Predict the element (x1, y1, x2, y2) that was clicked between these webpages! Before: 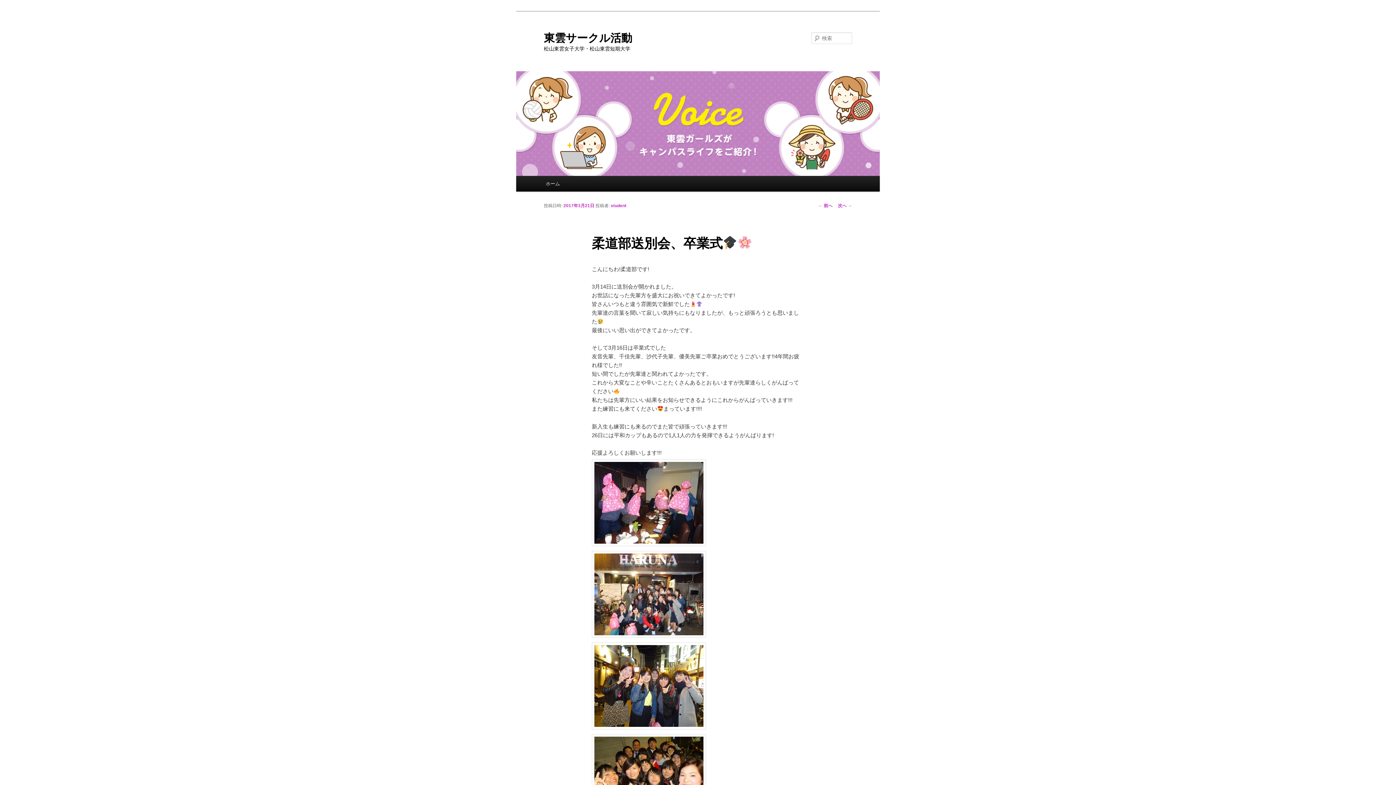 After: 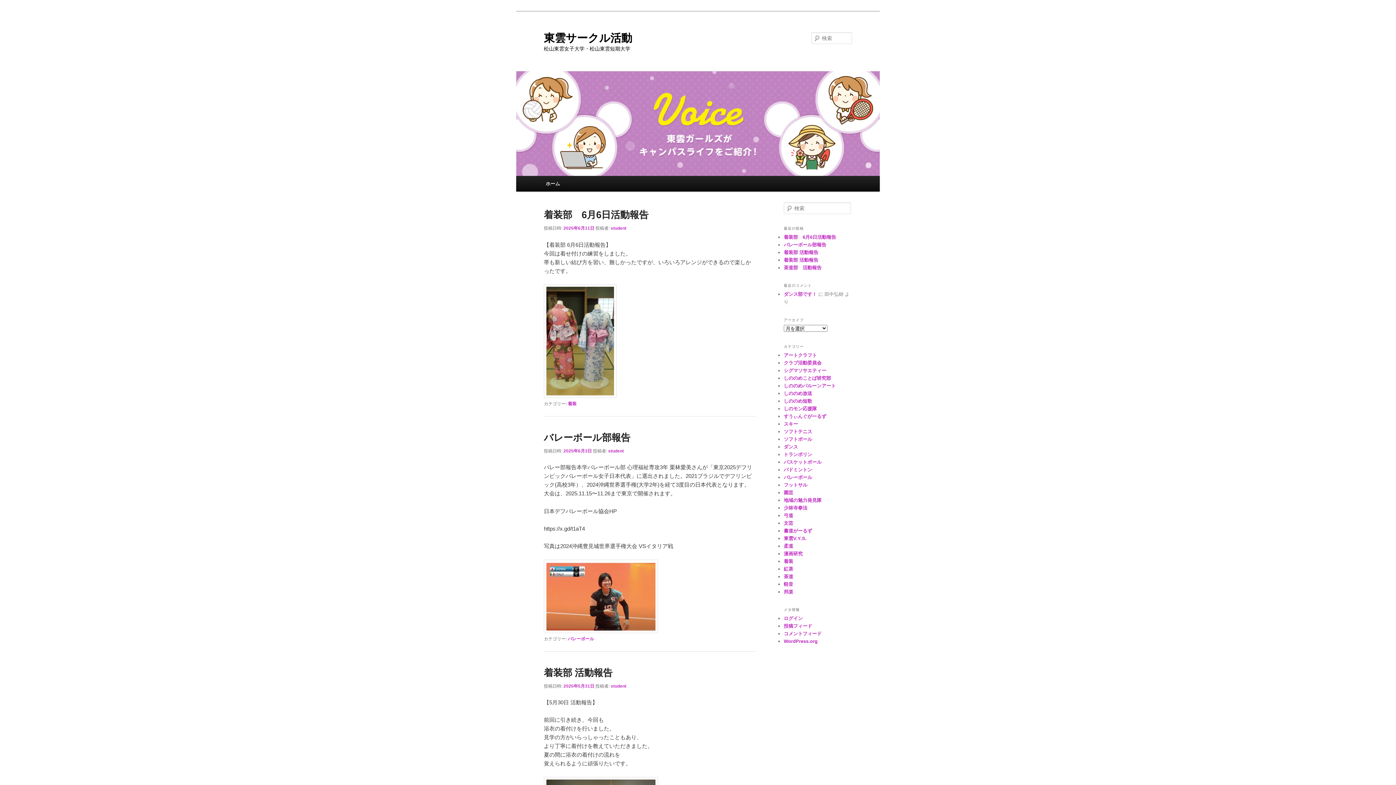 Action: bbox: (516, 71, 880, 176)